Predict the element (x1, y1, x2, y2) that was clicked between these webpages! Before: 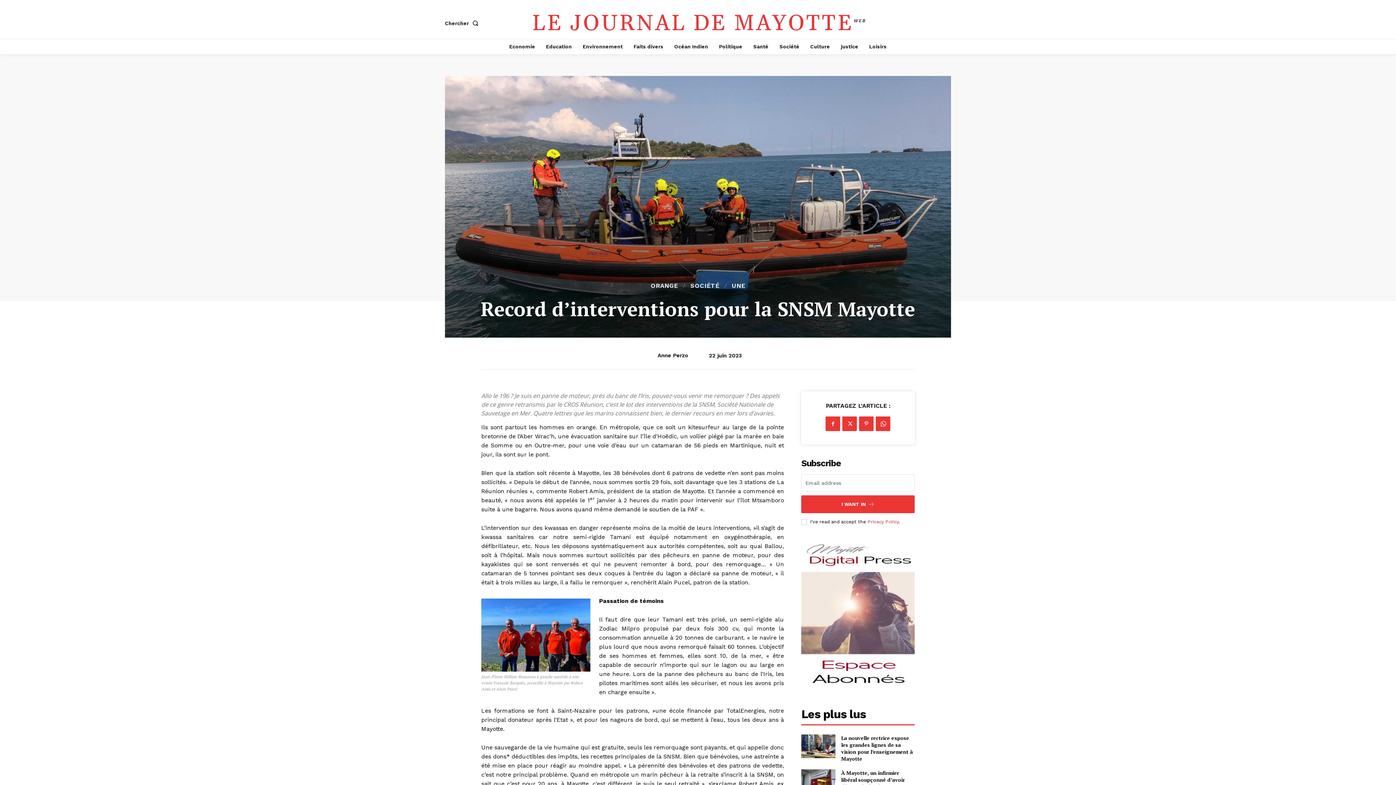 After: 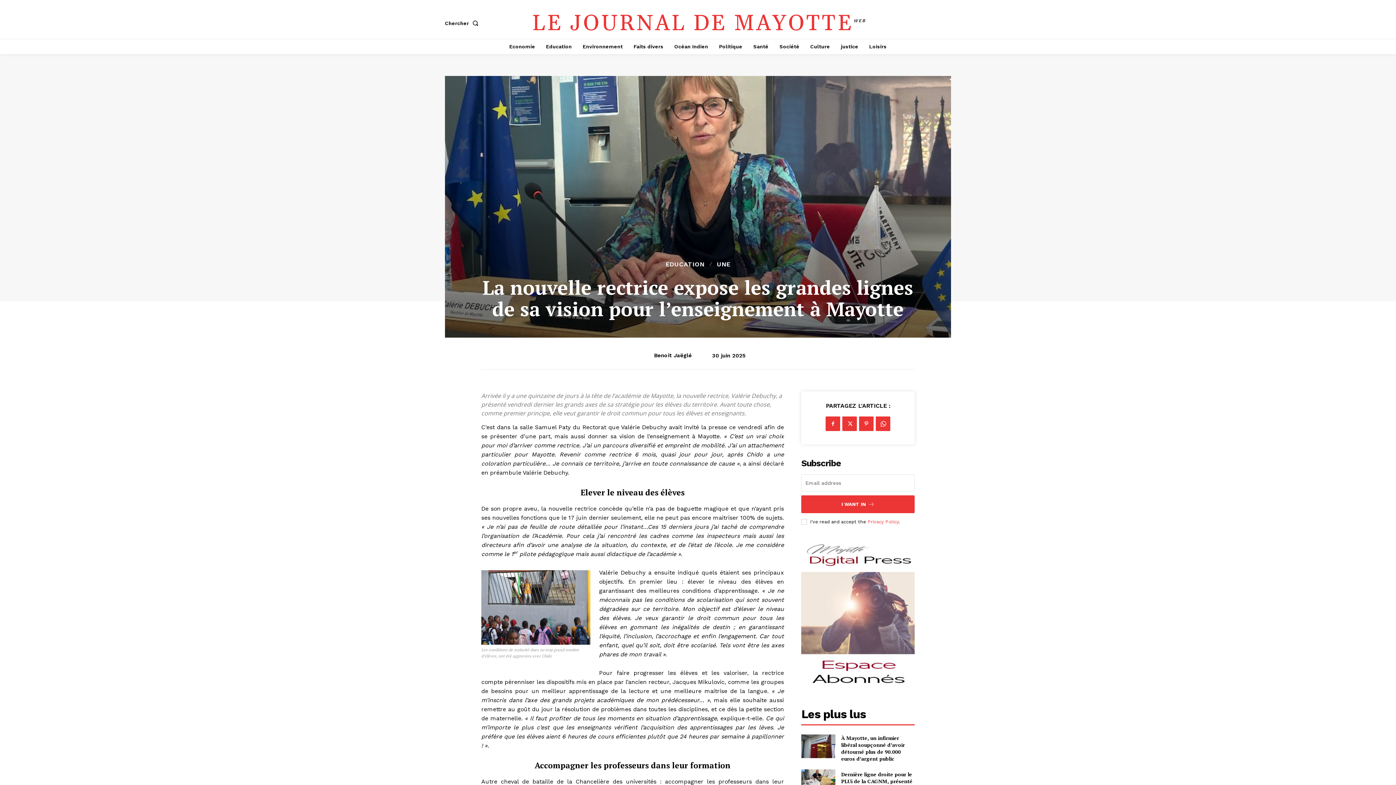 Action: bbox: (801, 734, 835, 758)